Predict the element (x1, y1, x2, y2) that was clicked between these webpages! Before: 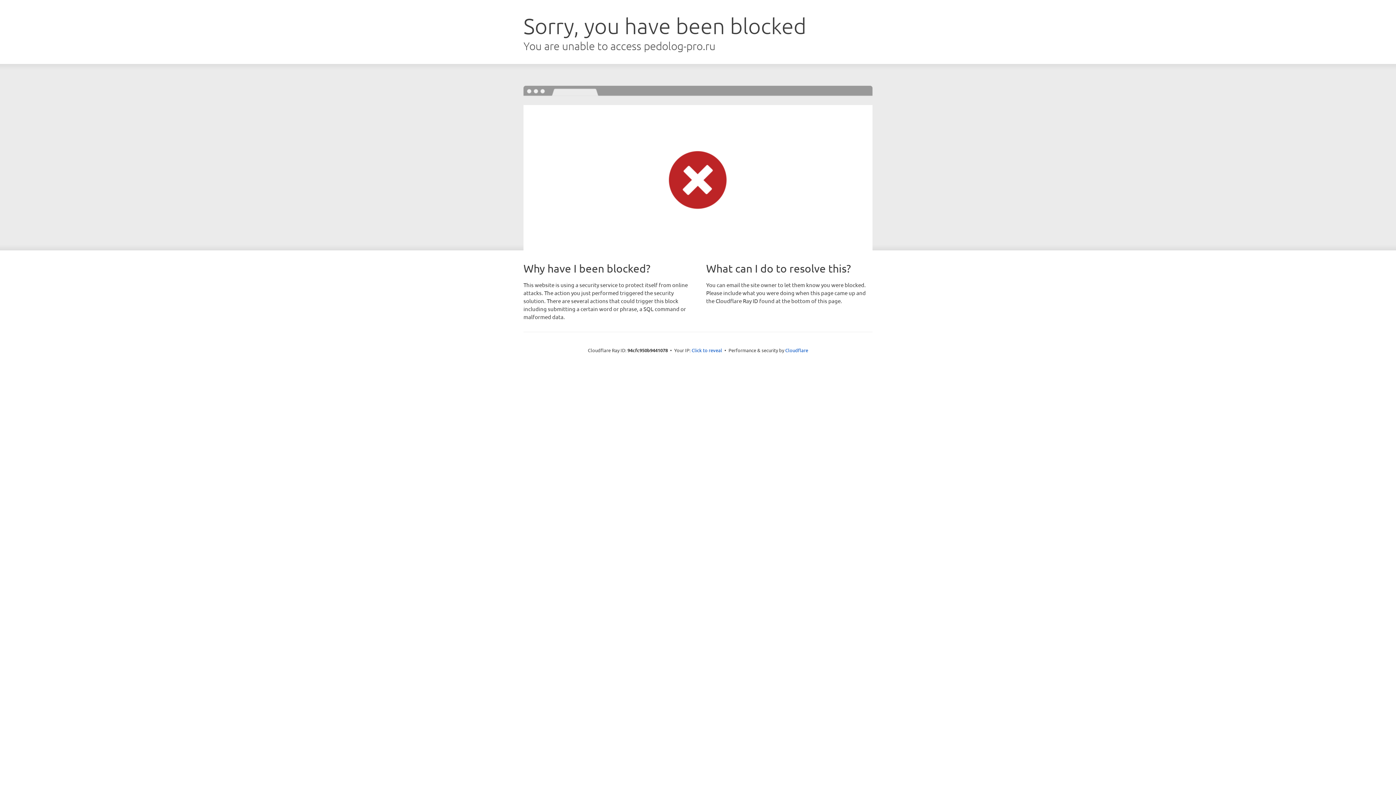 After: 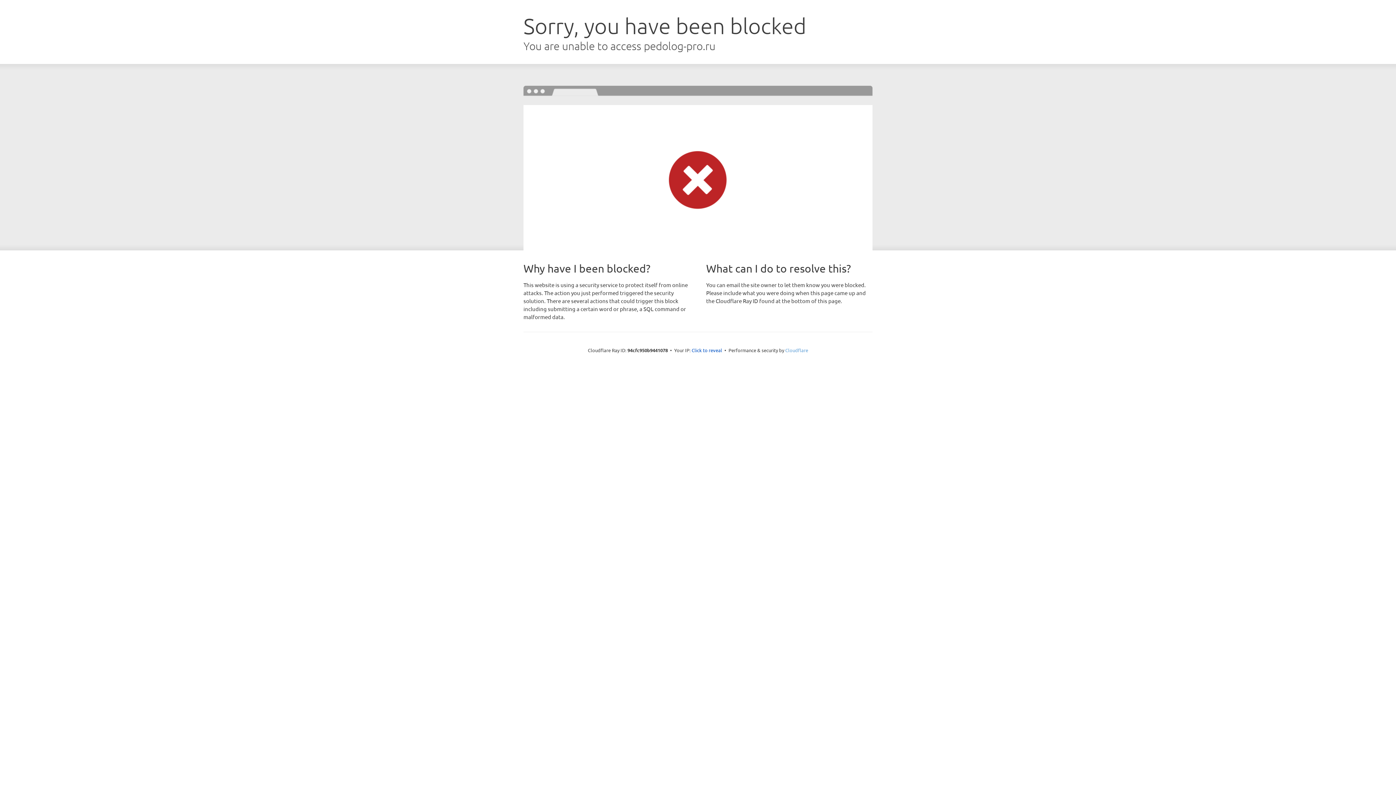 Action: label: Cloudflare bbox: (785, 347, 808, 353)